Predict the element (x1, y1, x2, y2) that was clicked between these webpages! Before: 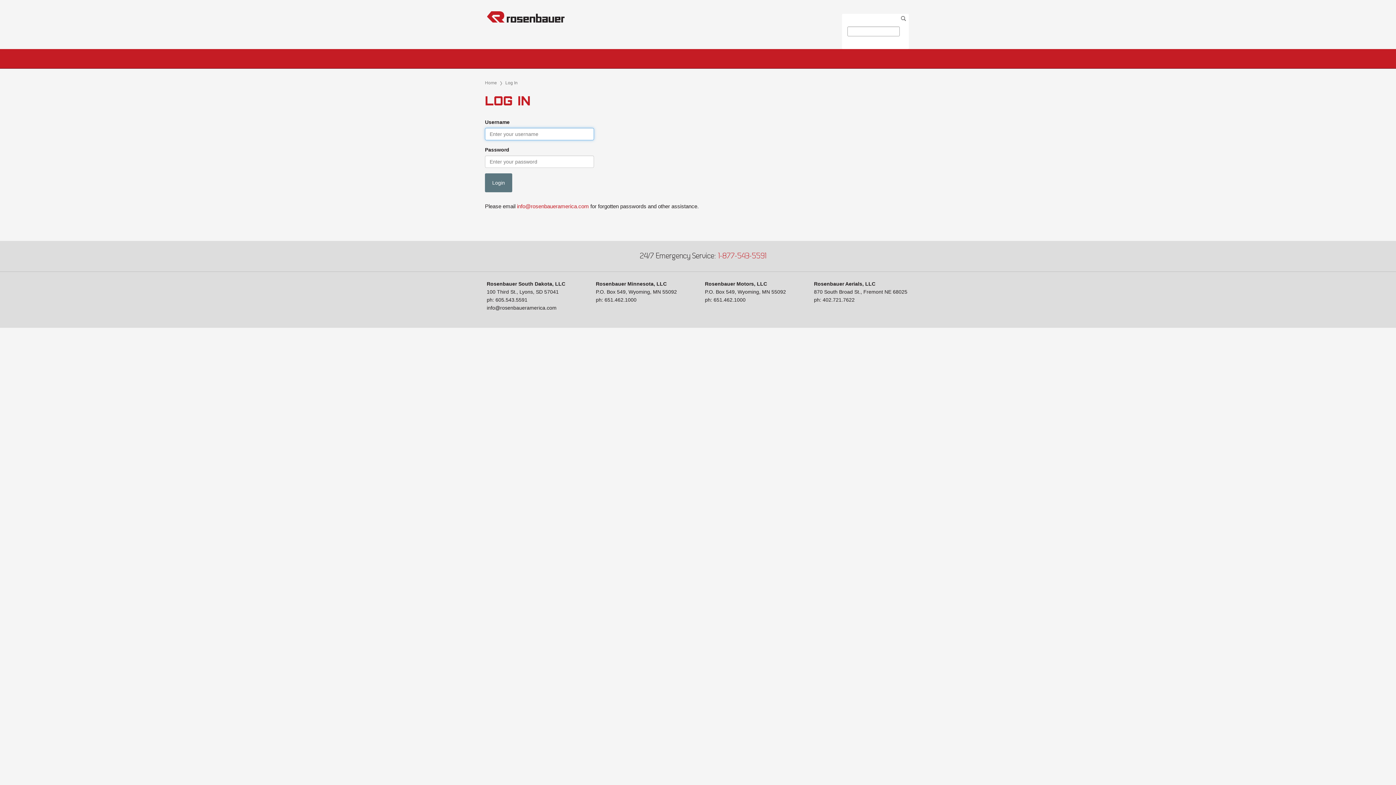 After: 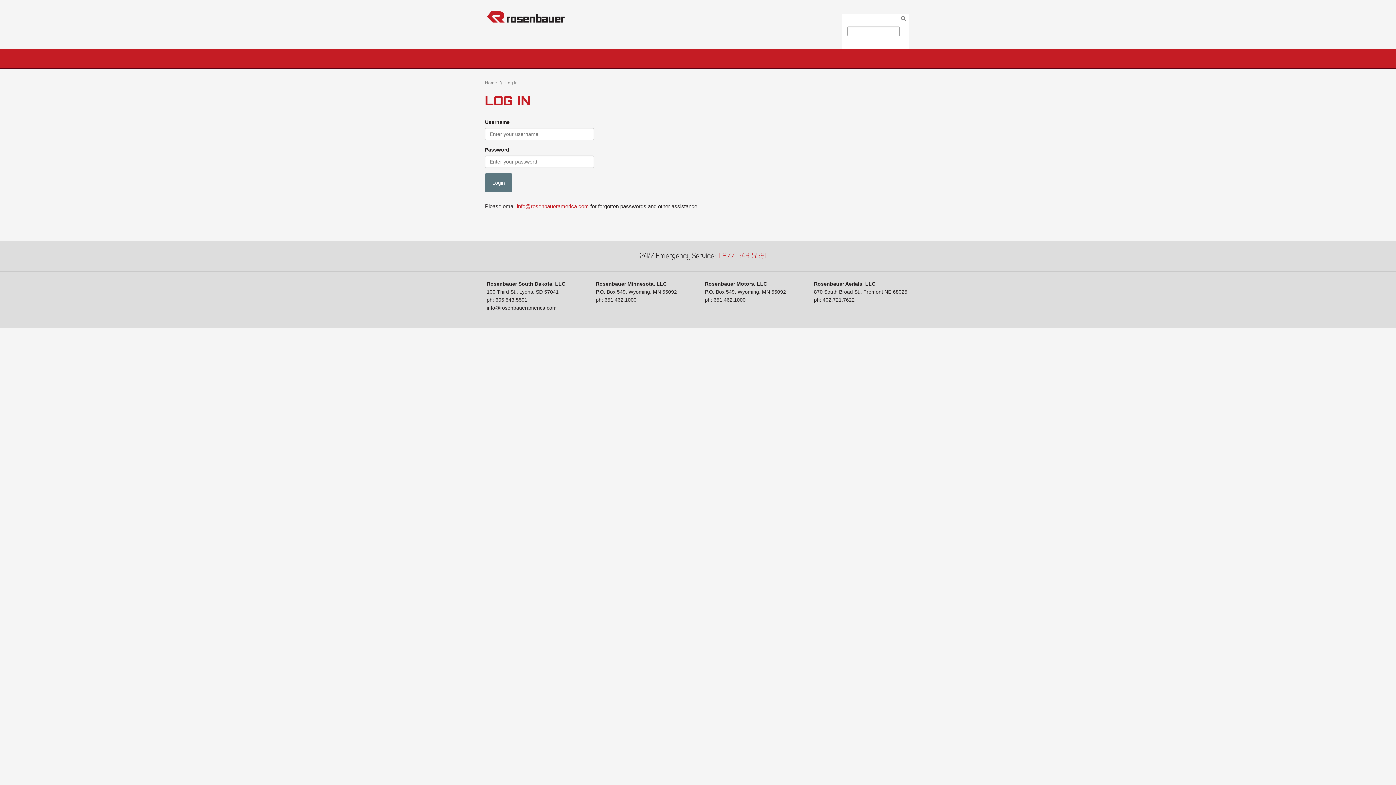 Action: bbox: (486, 305, 556, 310) label: info@rosenbaueramerica.com